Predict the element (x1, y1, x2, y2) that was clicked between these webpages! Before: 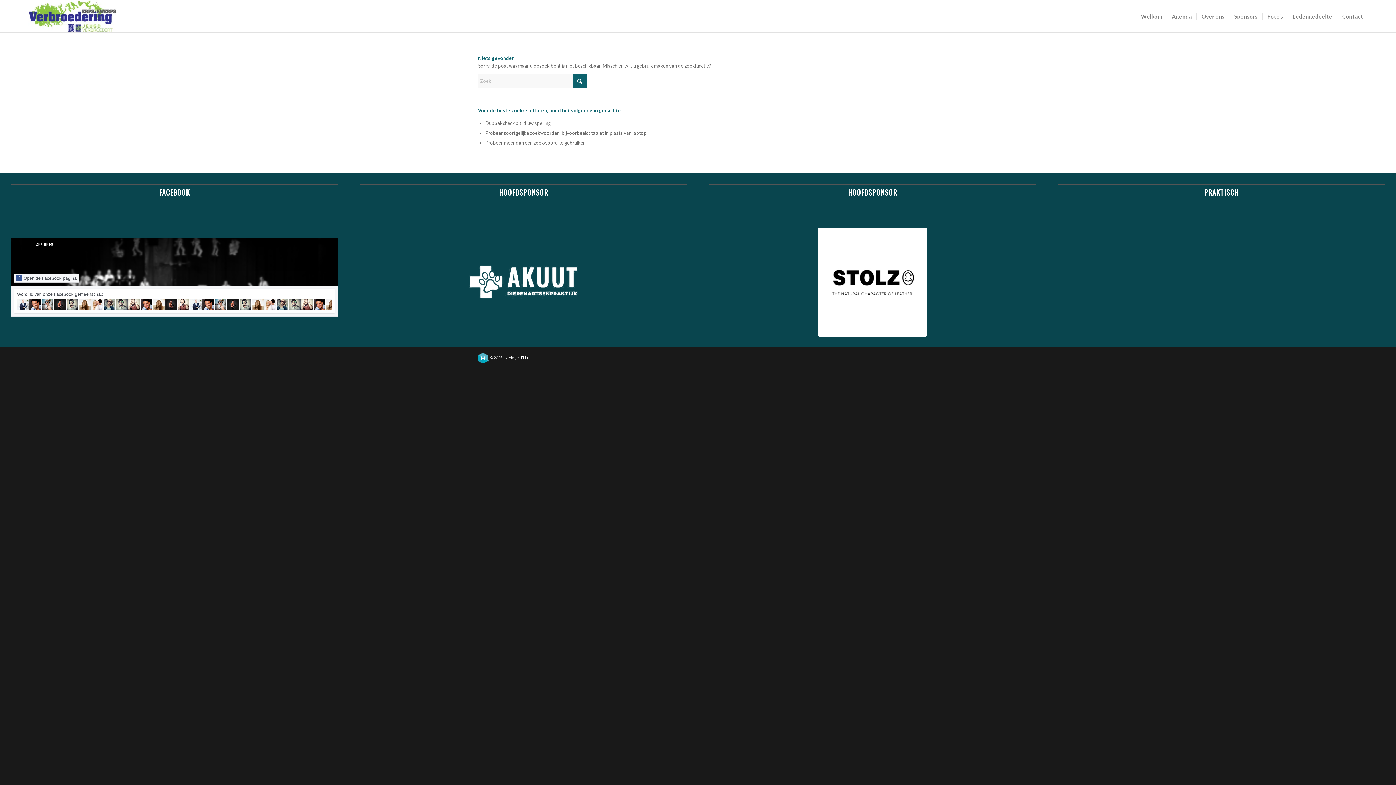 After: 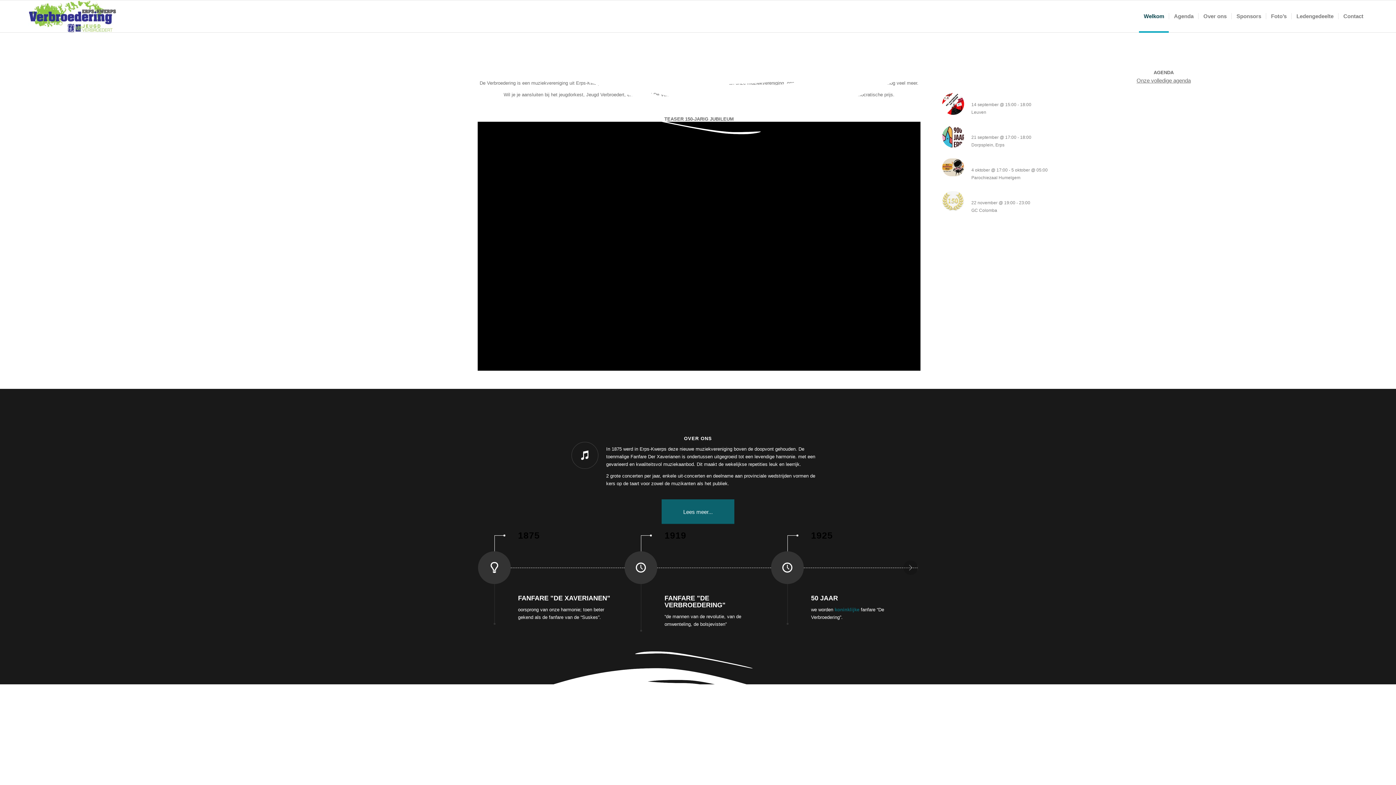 Action: bbox: (1136, 0, 1166, 32) label: Welkom